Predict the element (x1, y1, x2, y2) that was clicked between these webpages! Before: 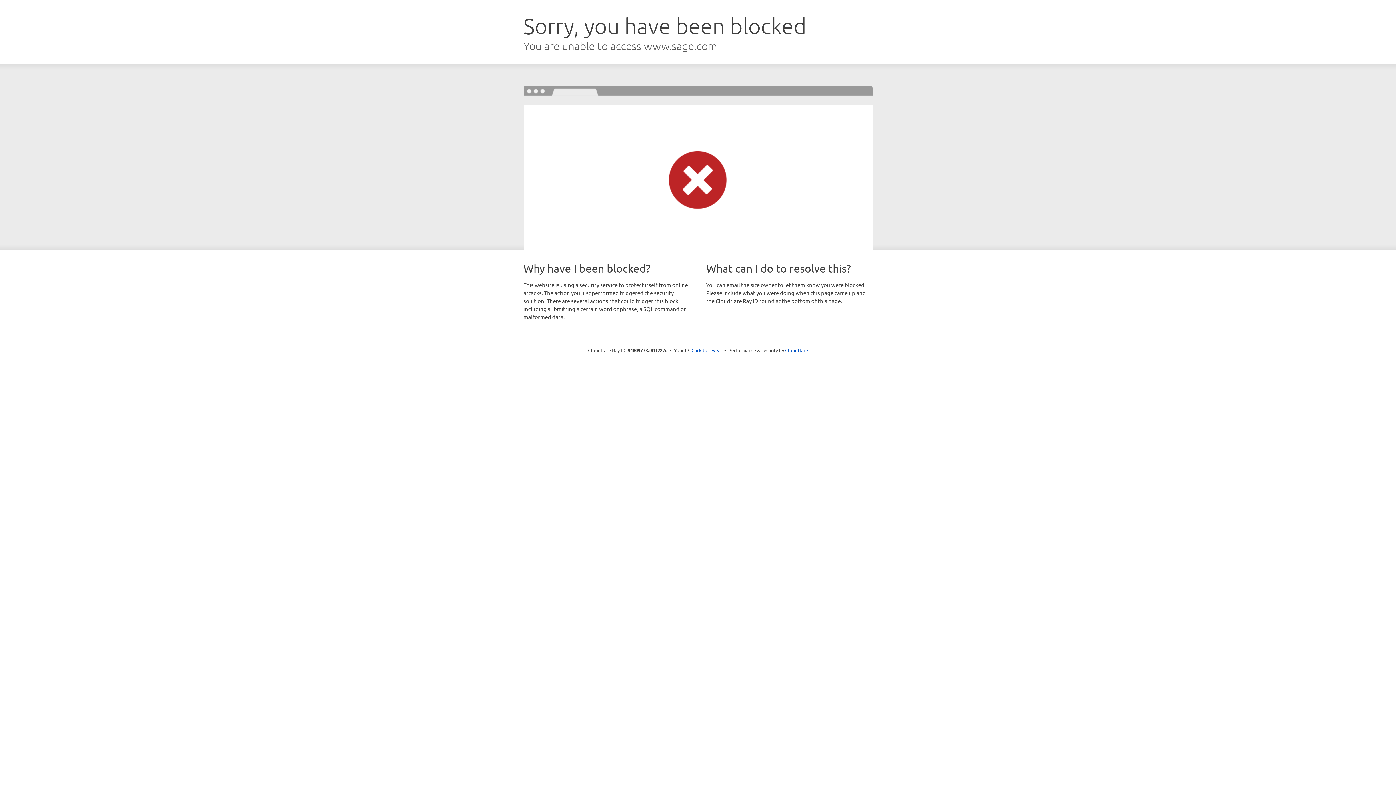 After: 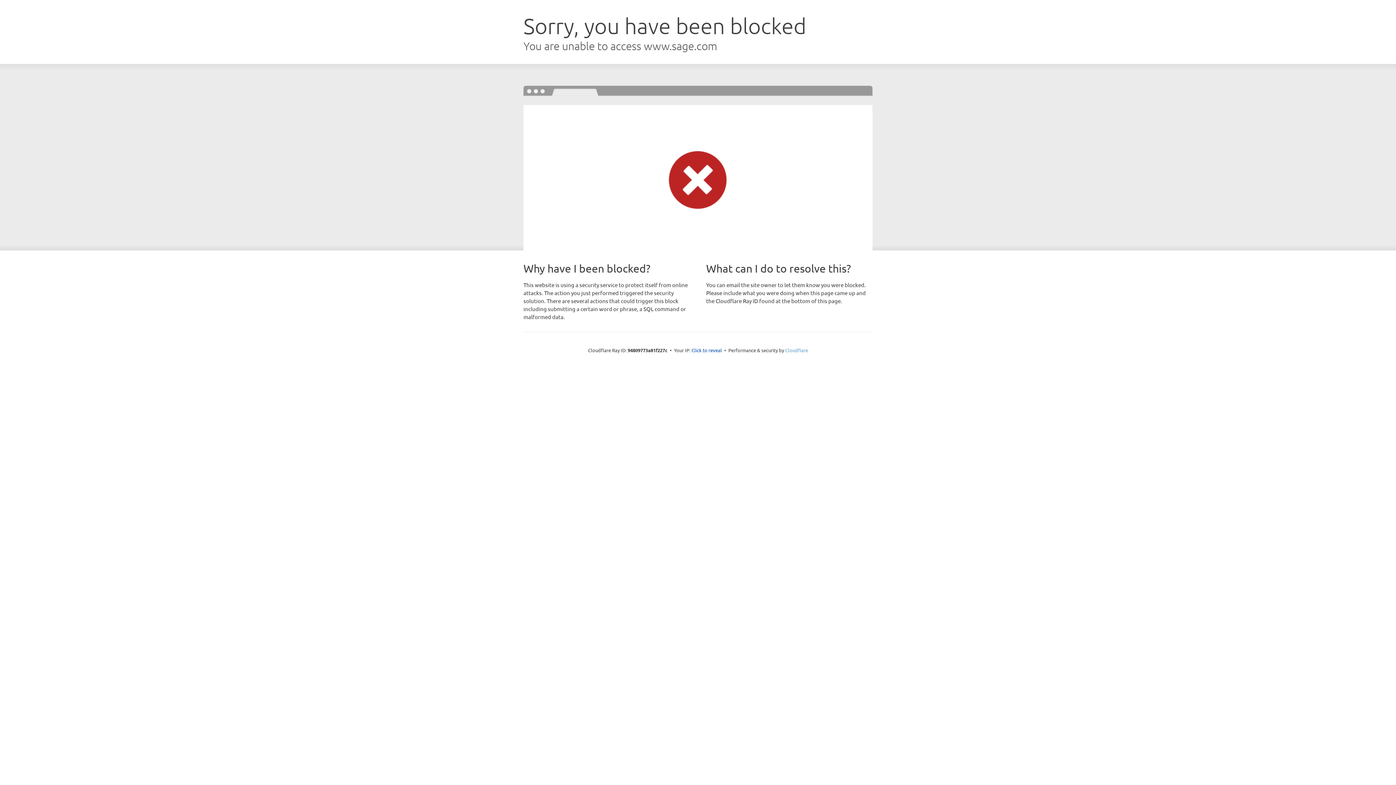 Action: bbox: (785, 347, 808, 353) label: Cloudflare